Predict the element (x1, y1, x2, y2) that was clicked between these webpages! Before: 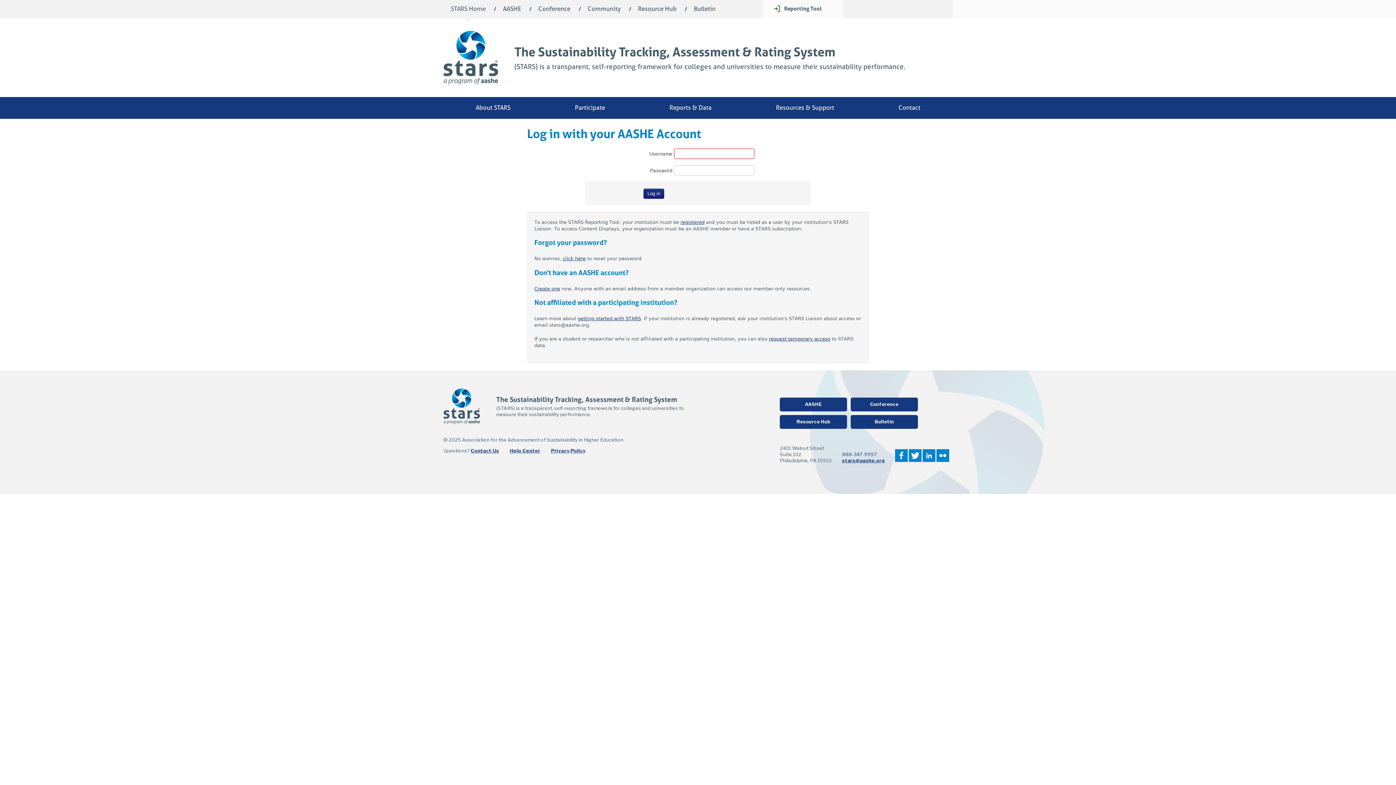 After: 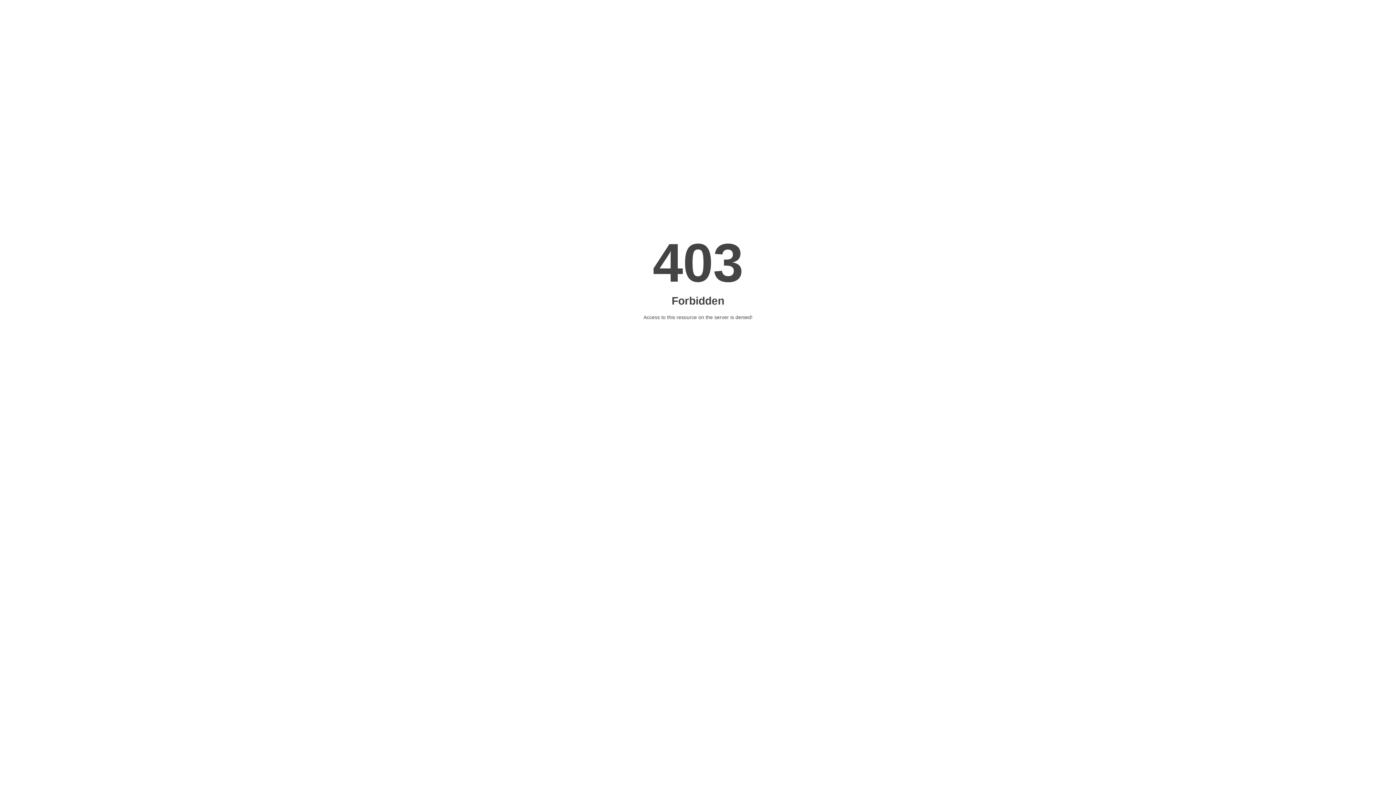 Action: bbox: (470, 448, 499, 453) label: Contact Us